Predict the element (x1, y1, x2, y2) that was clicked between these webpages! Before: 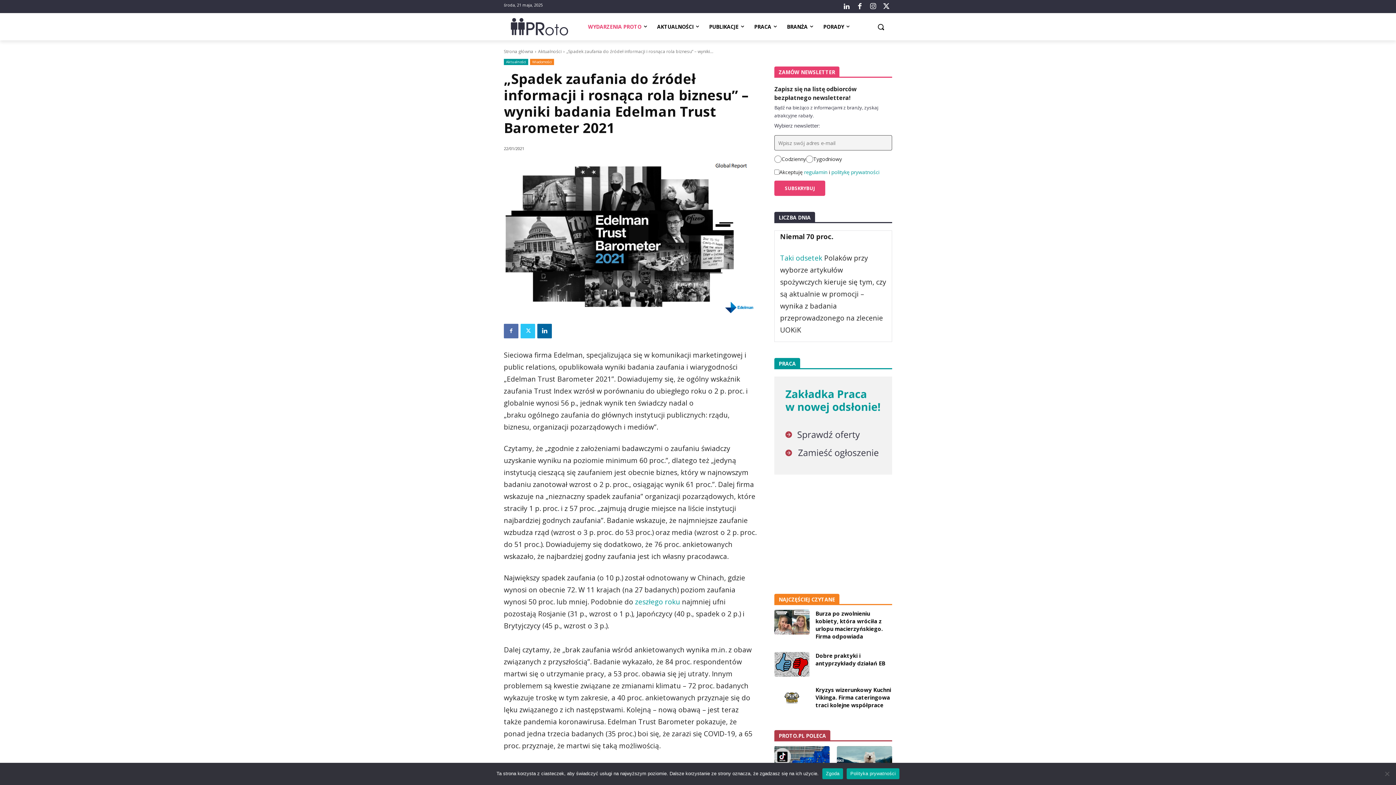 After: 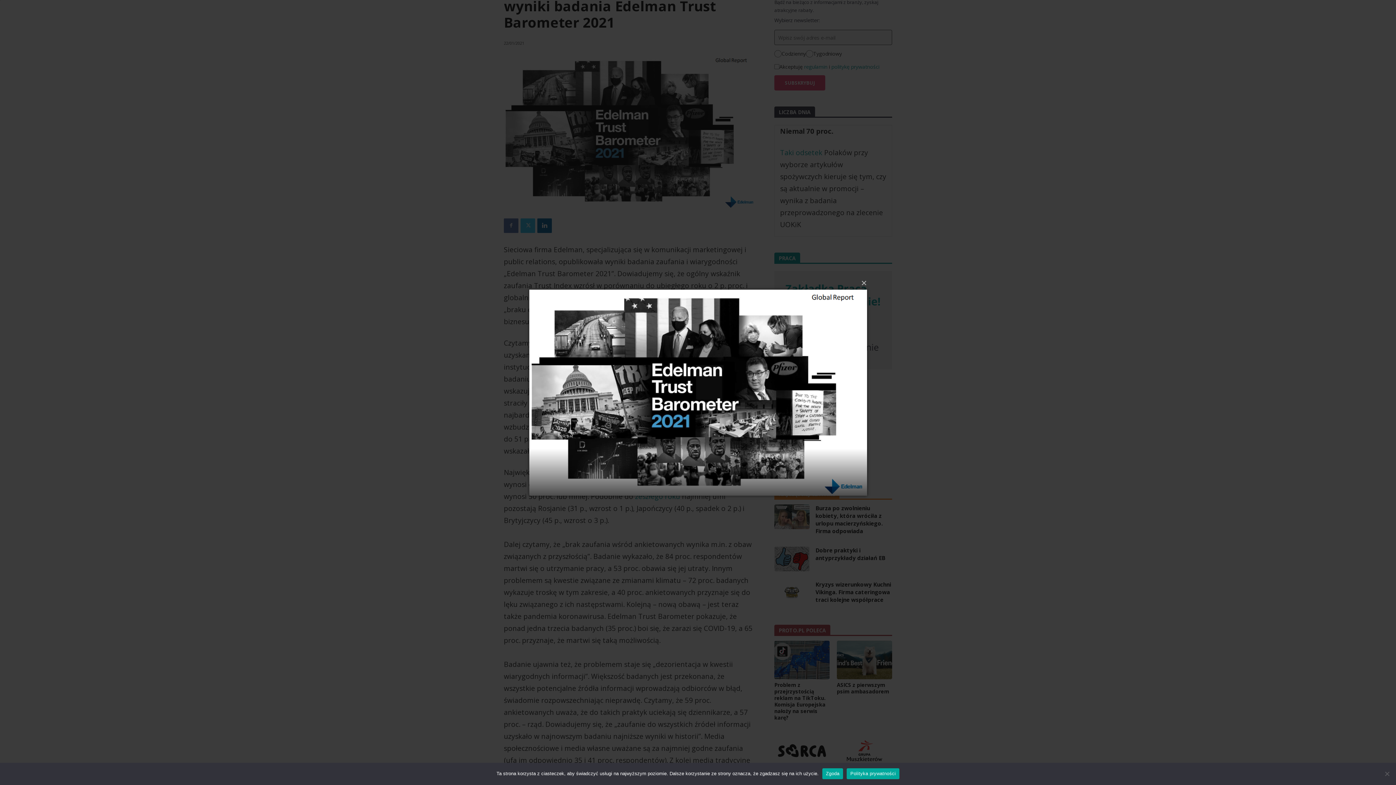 Action: bbox: (504, 160, 757, 314)